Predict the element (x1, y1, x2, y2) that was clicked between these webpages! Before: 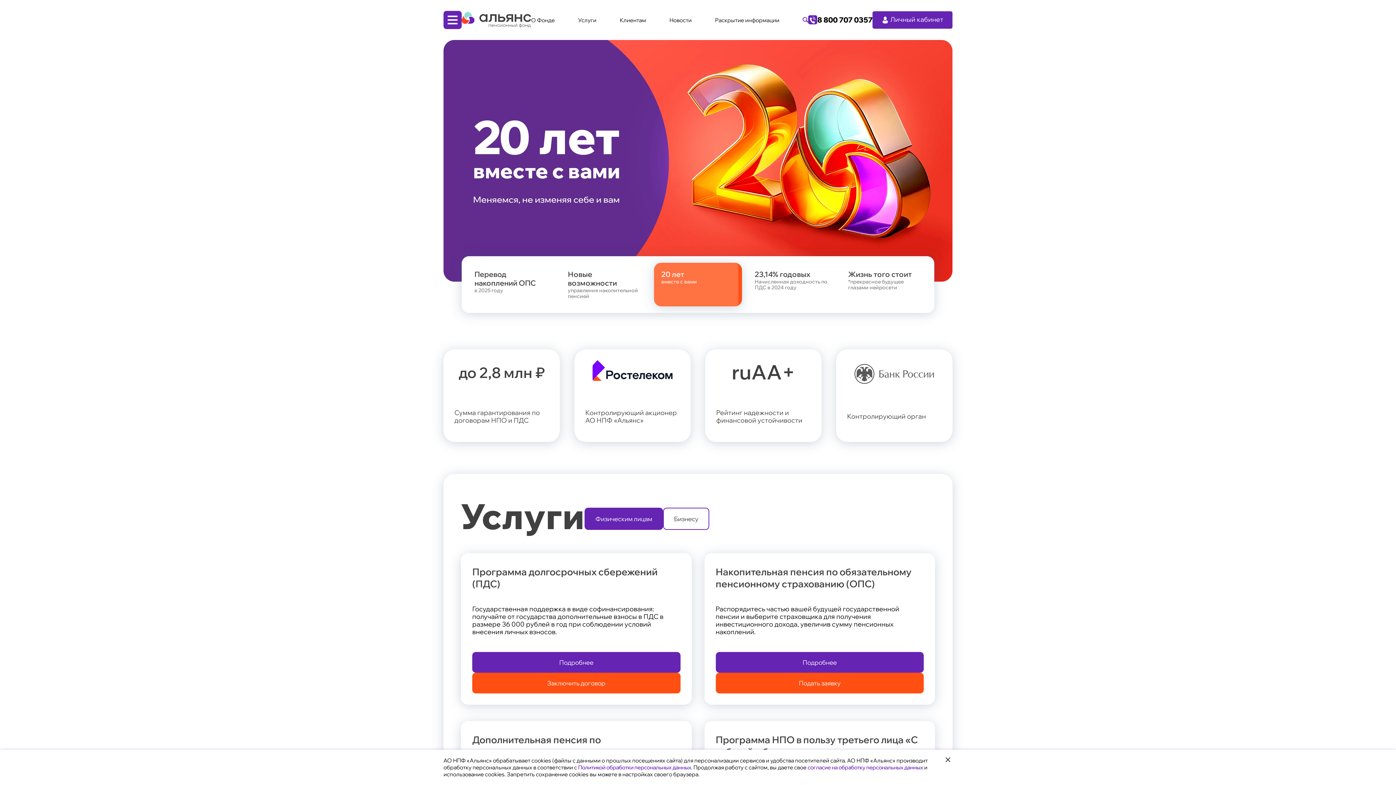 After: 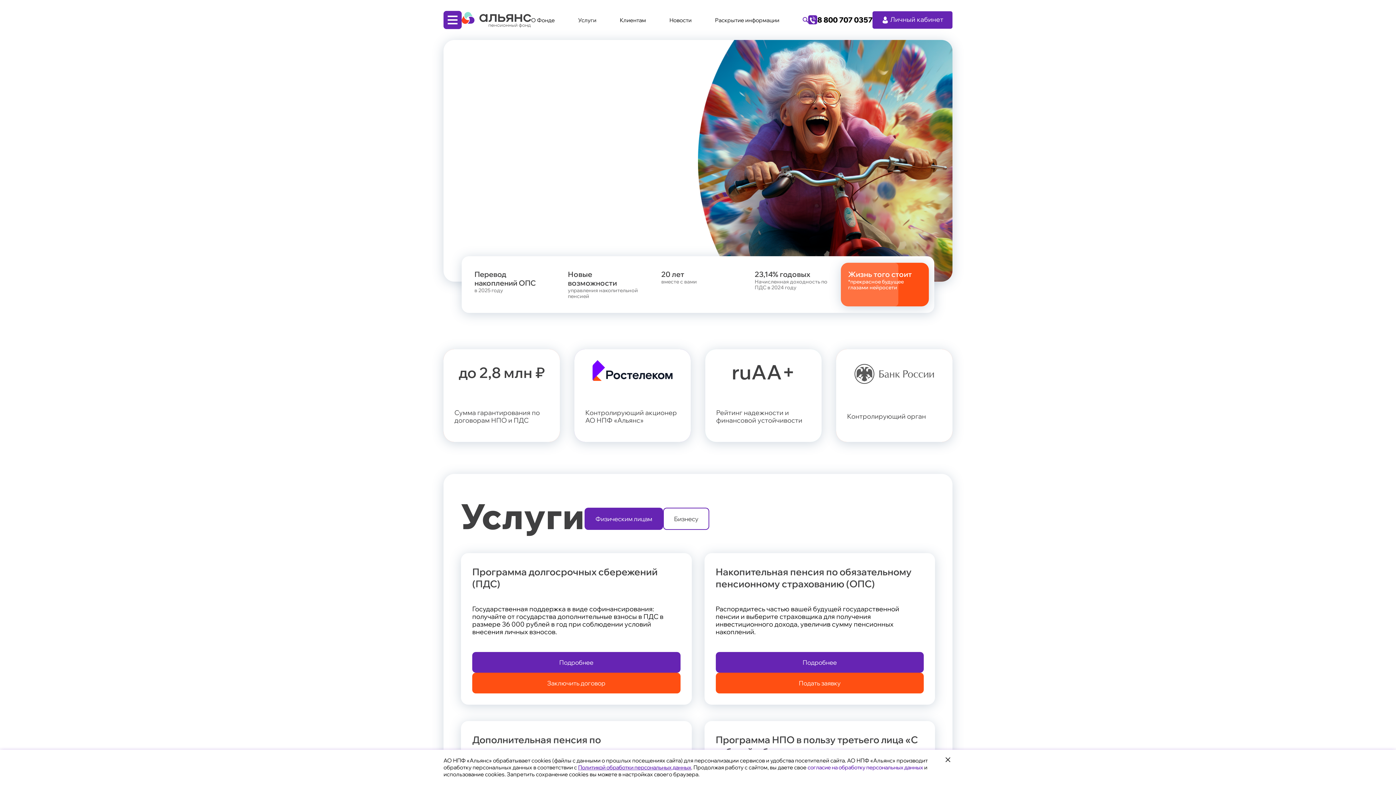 Action: bbox: (578, 764, 691, 771) label: Политикой обработки персональных данных